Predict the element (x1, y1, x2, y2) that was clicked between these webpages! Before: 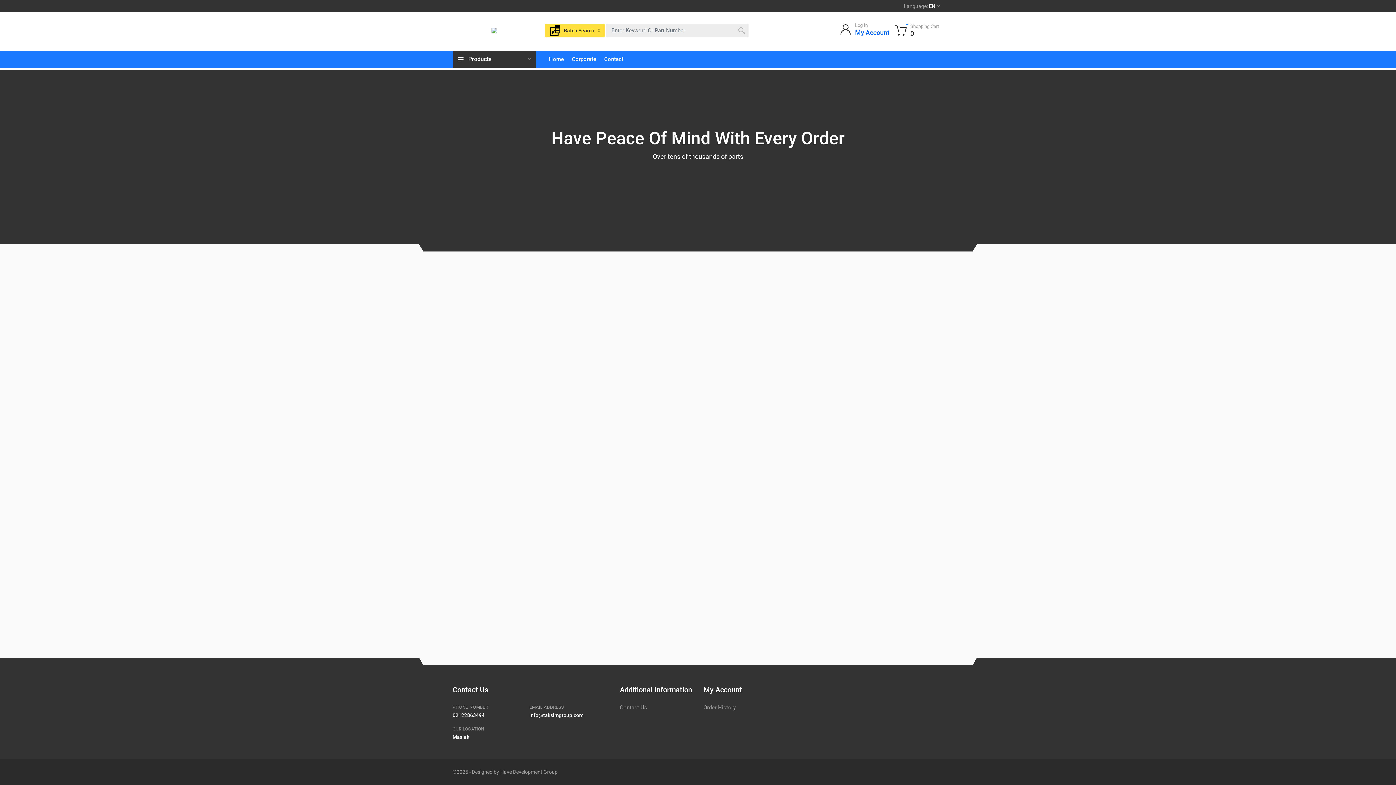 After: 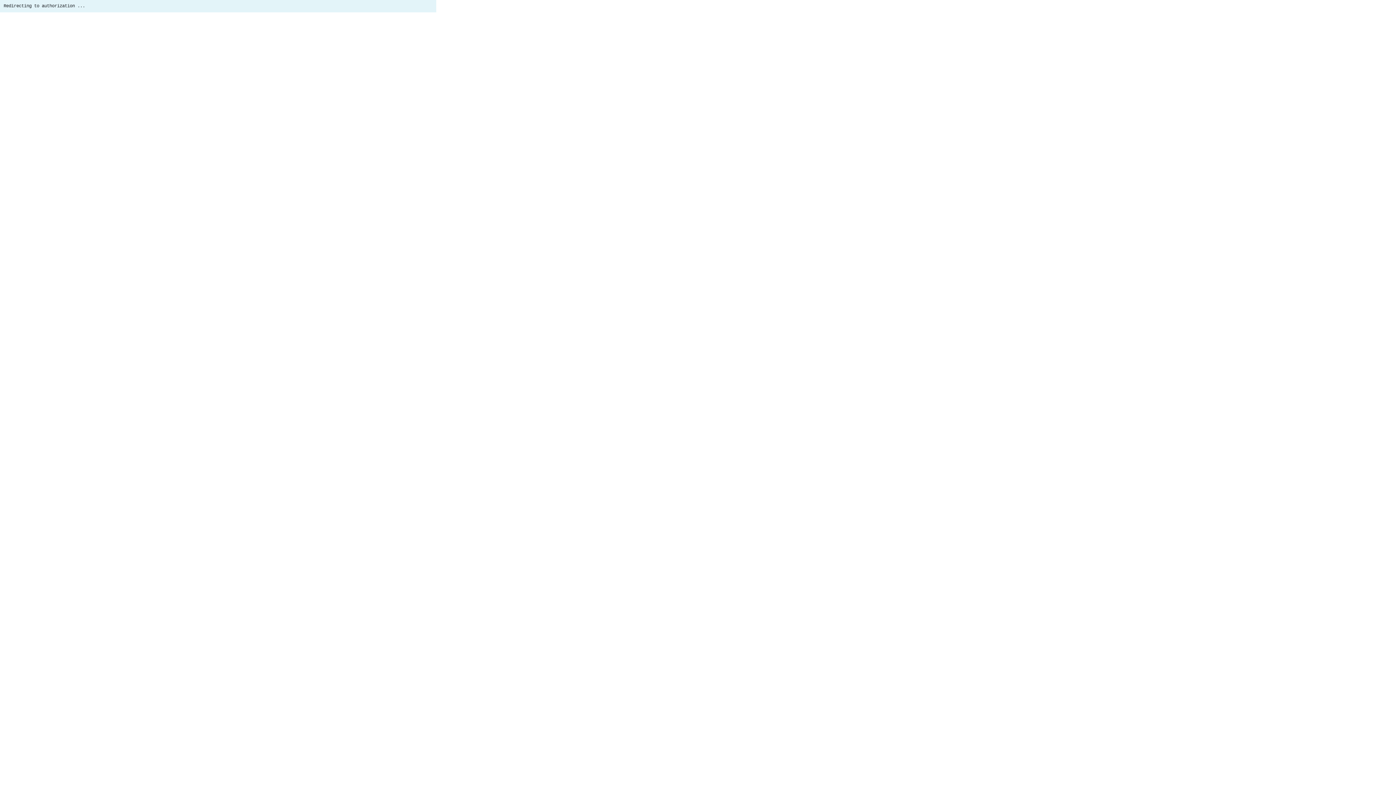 Action: label: Log In
My Account bbox: (837, 20, 889, 37)